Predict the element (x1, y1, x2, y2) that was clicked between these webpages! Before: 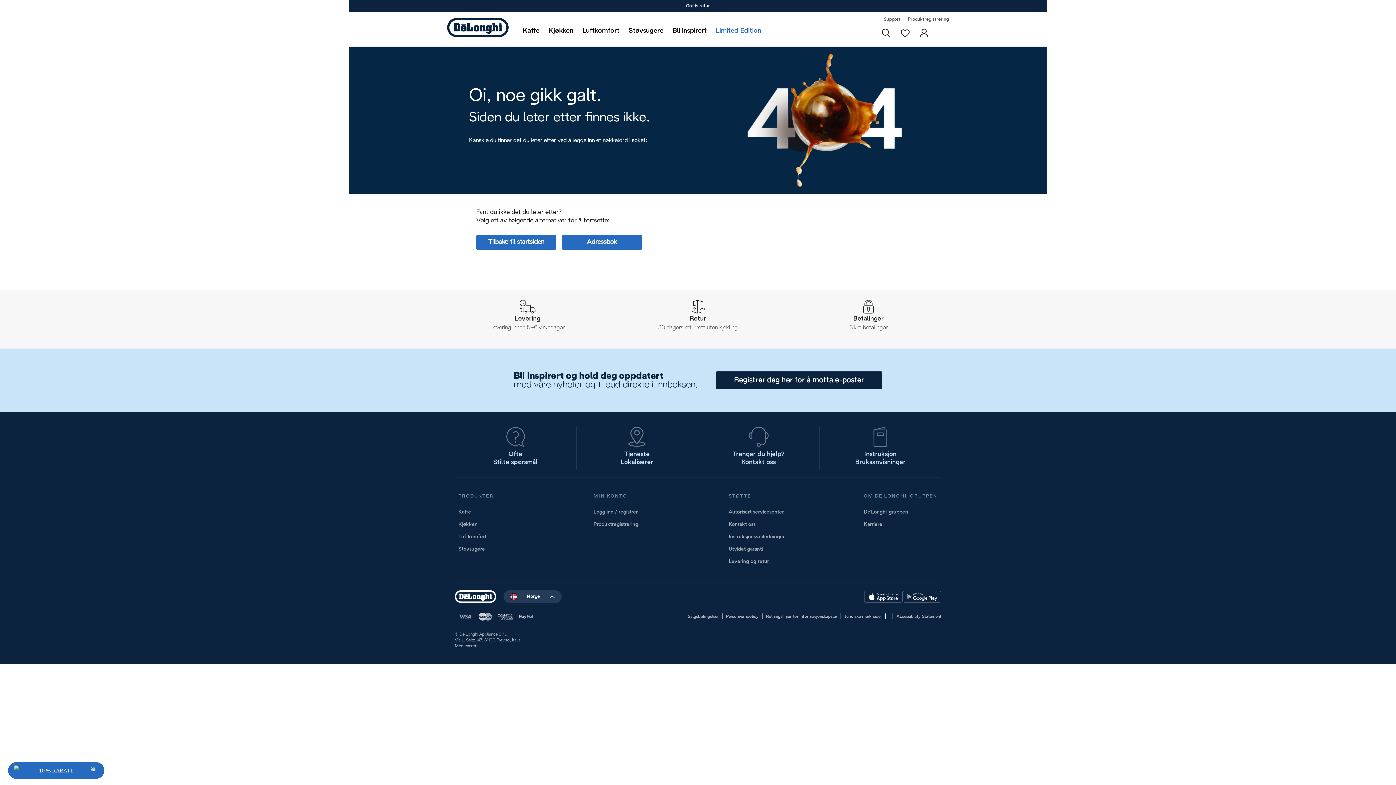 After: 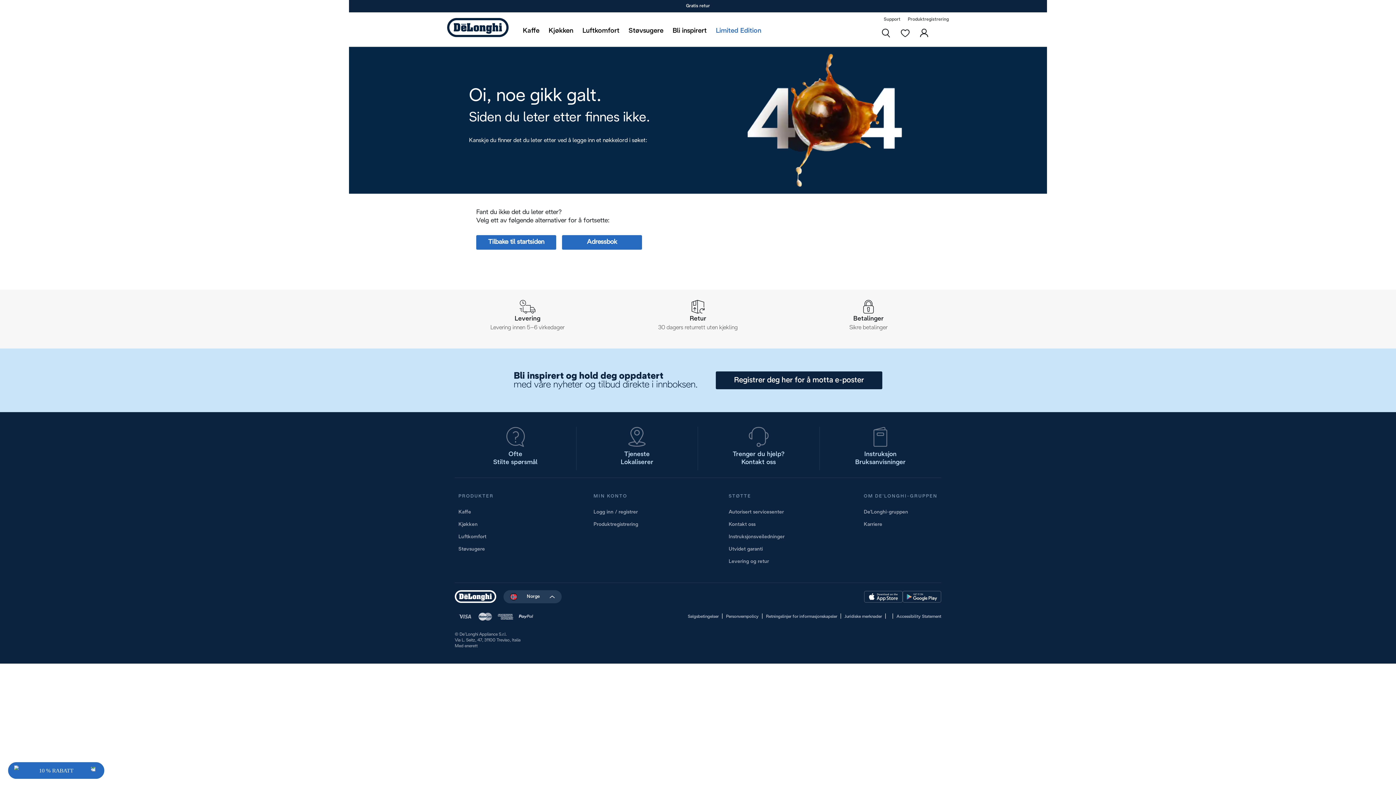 Action: bbox: (863, 510, 908, 514) label: De'Longhi-gruppen